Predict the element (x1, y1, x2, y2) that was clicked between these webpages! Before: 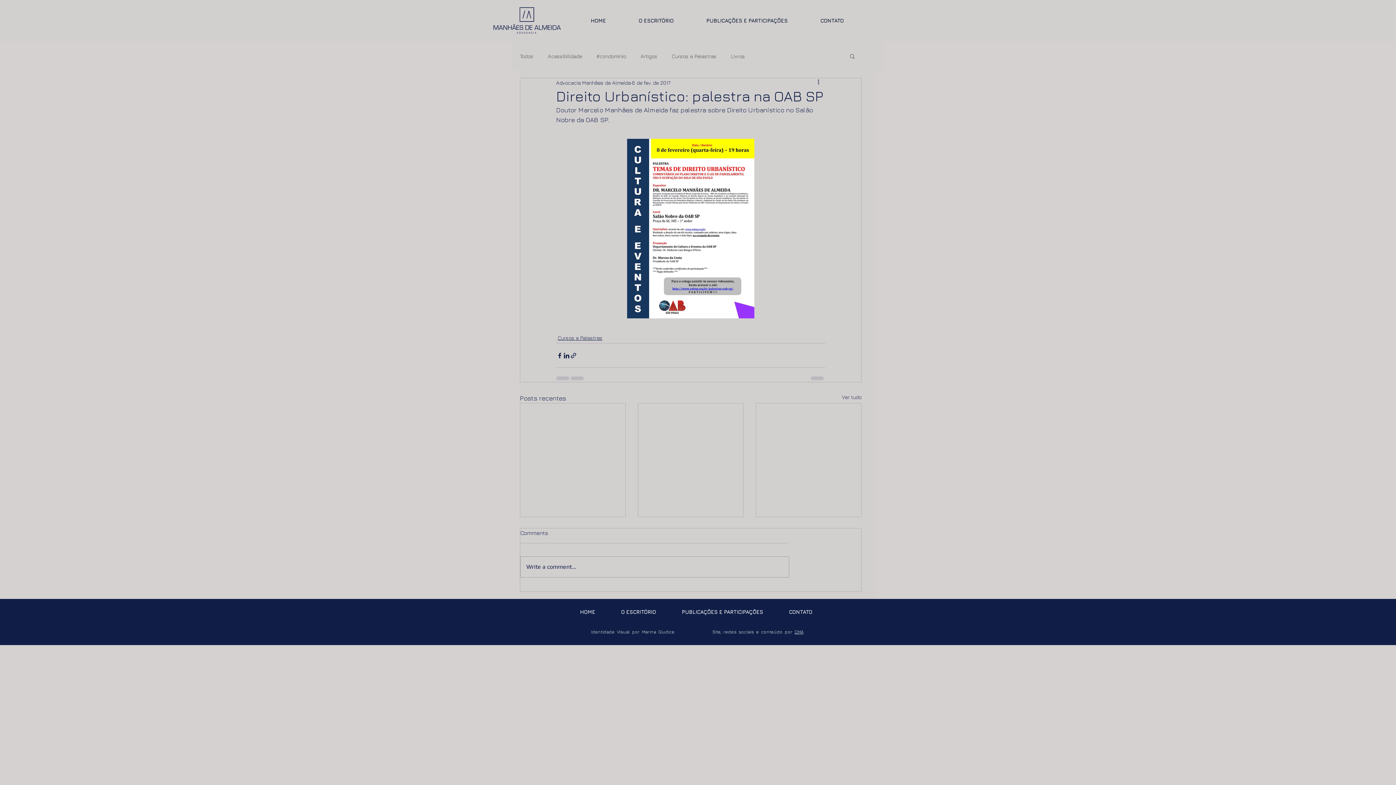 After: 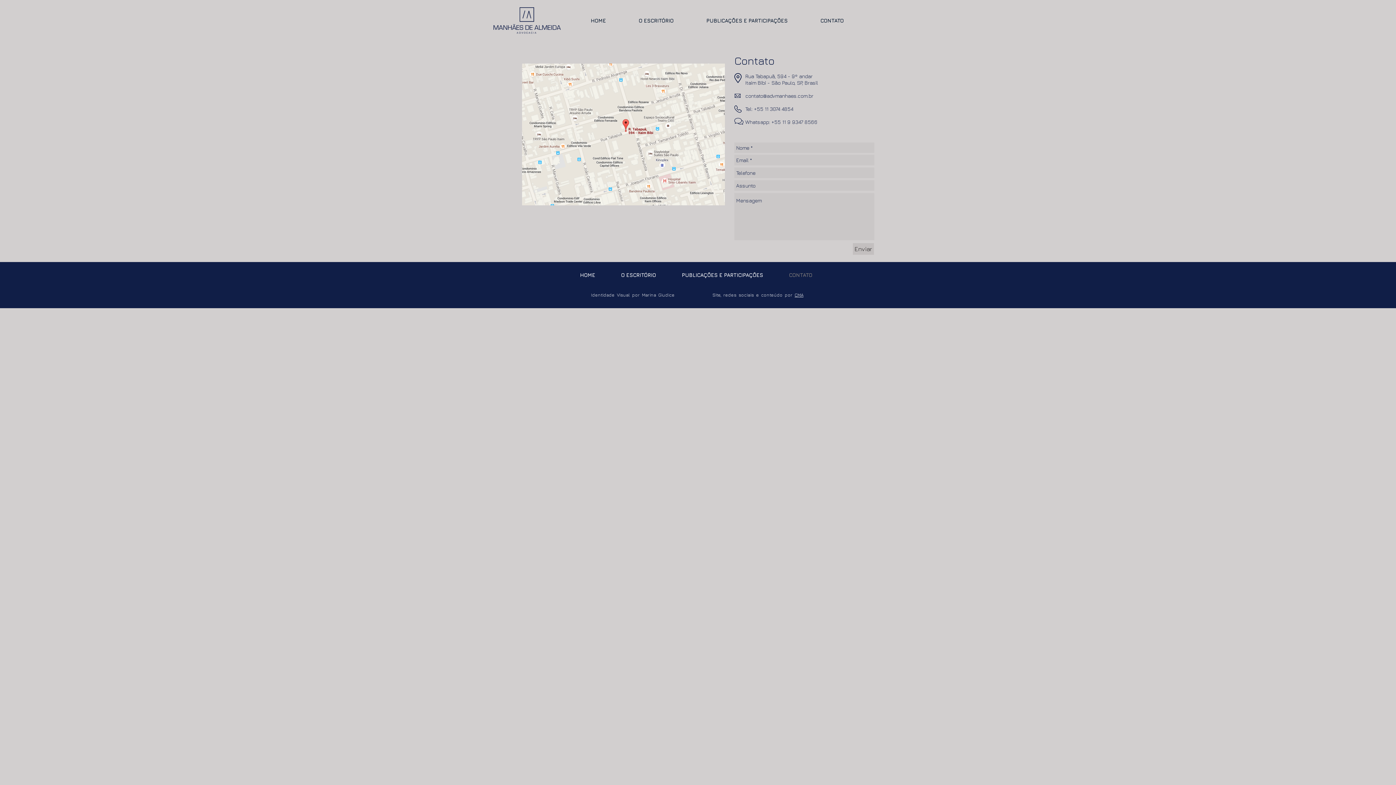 Action: bbox: (815, 17, 870, 24) label: CONTATO